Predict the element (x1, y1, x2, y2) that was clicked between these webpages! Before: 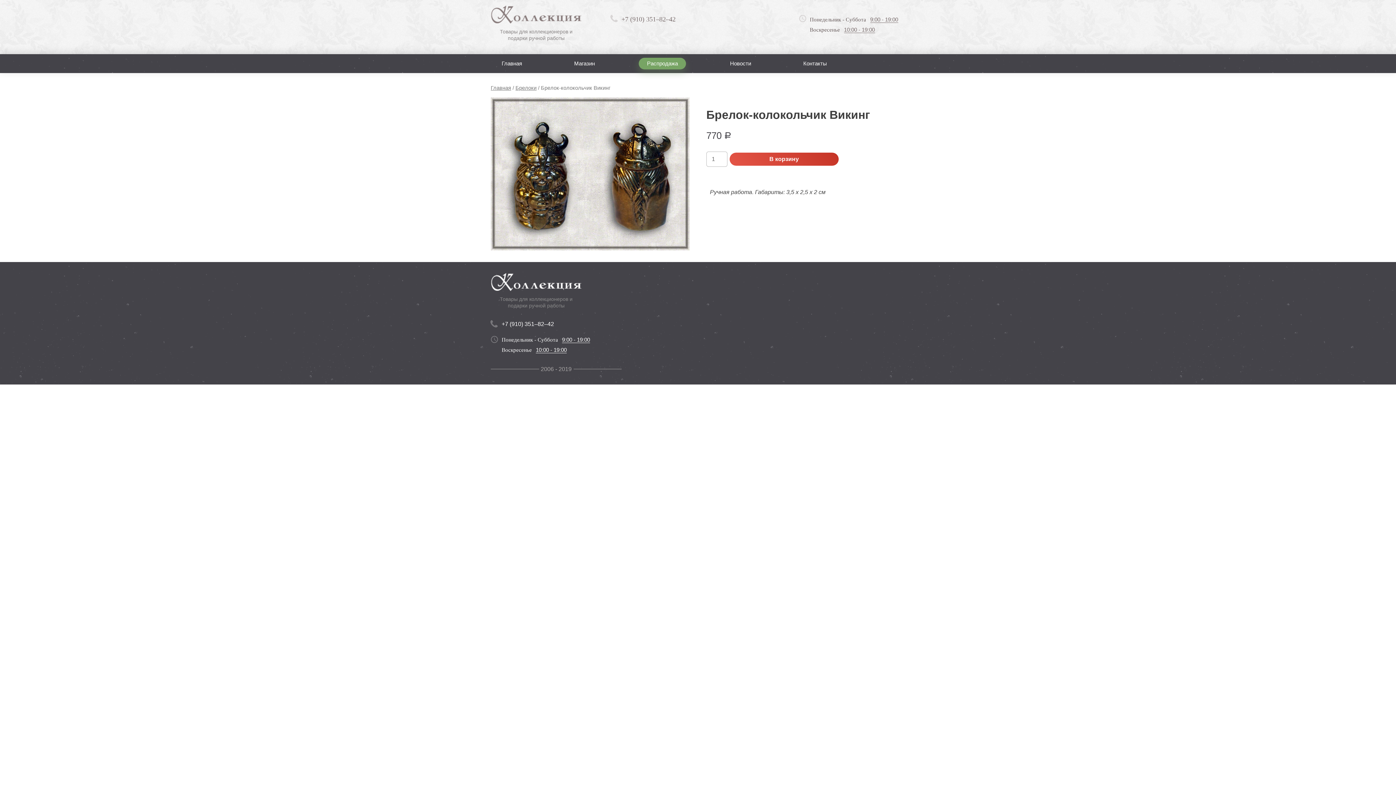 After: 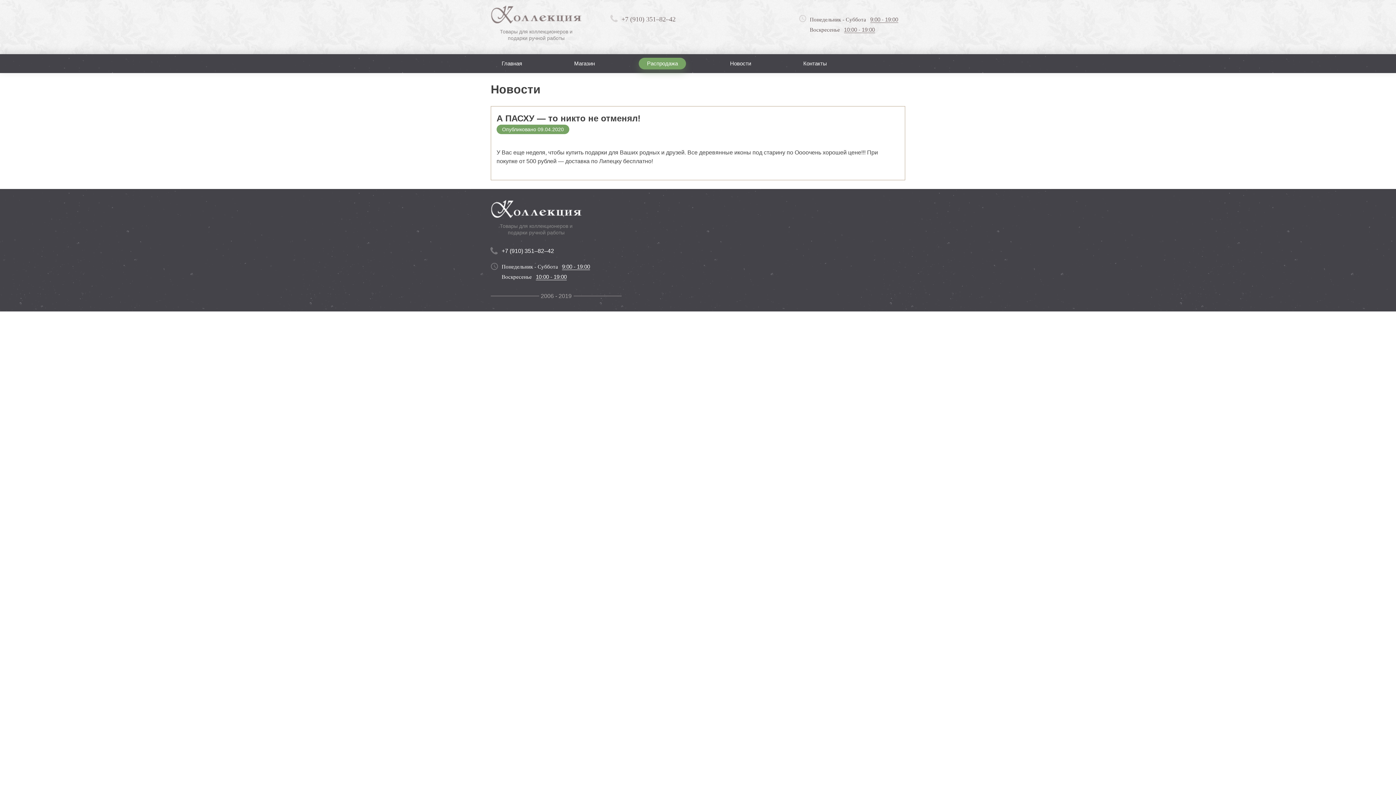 Action: bbox: (719, 54, 762, 73) label: Новости